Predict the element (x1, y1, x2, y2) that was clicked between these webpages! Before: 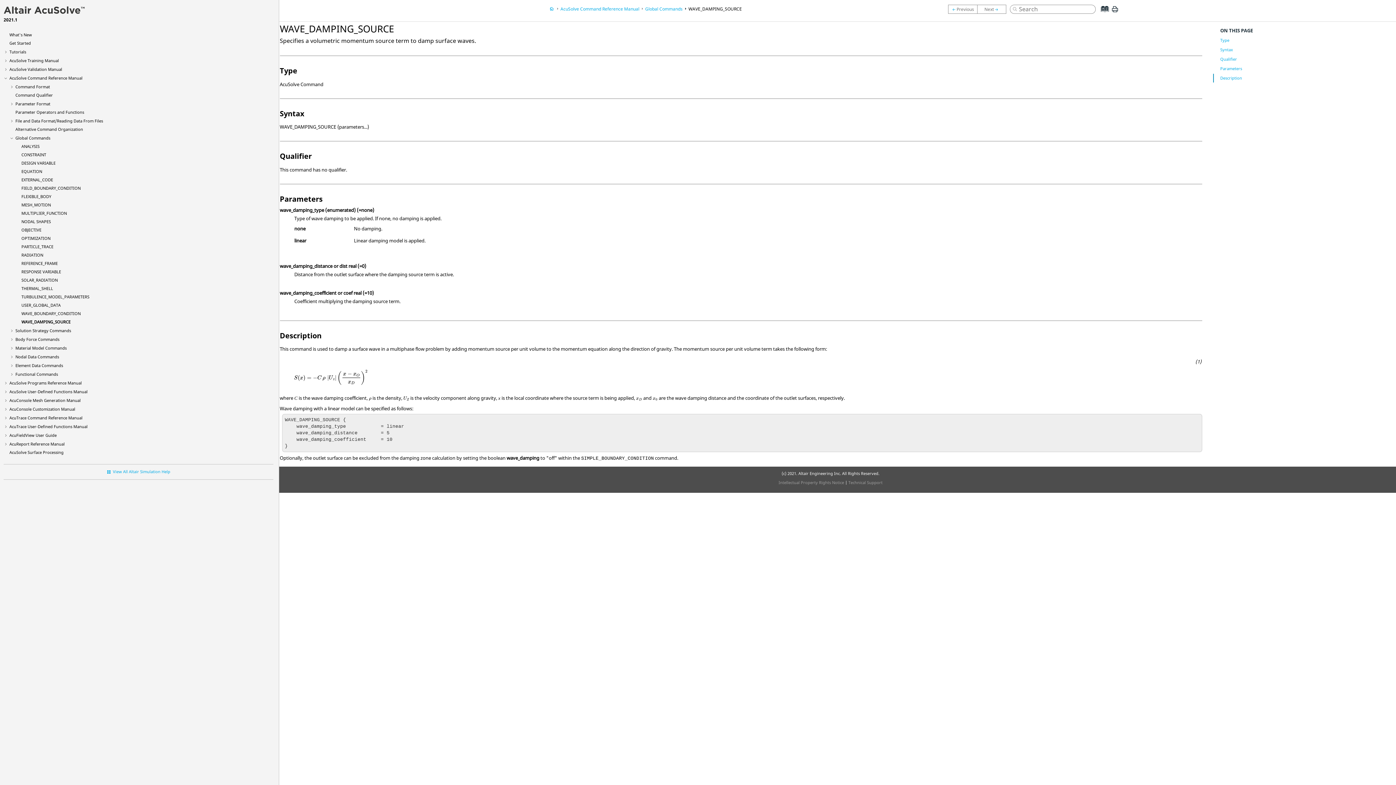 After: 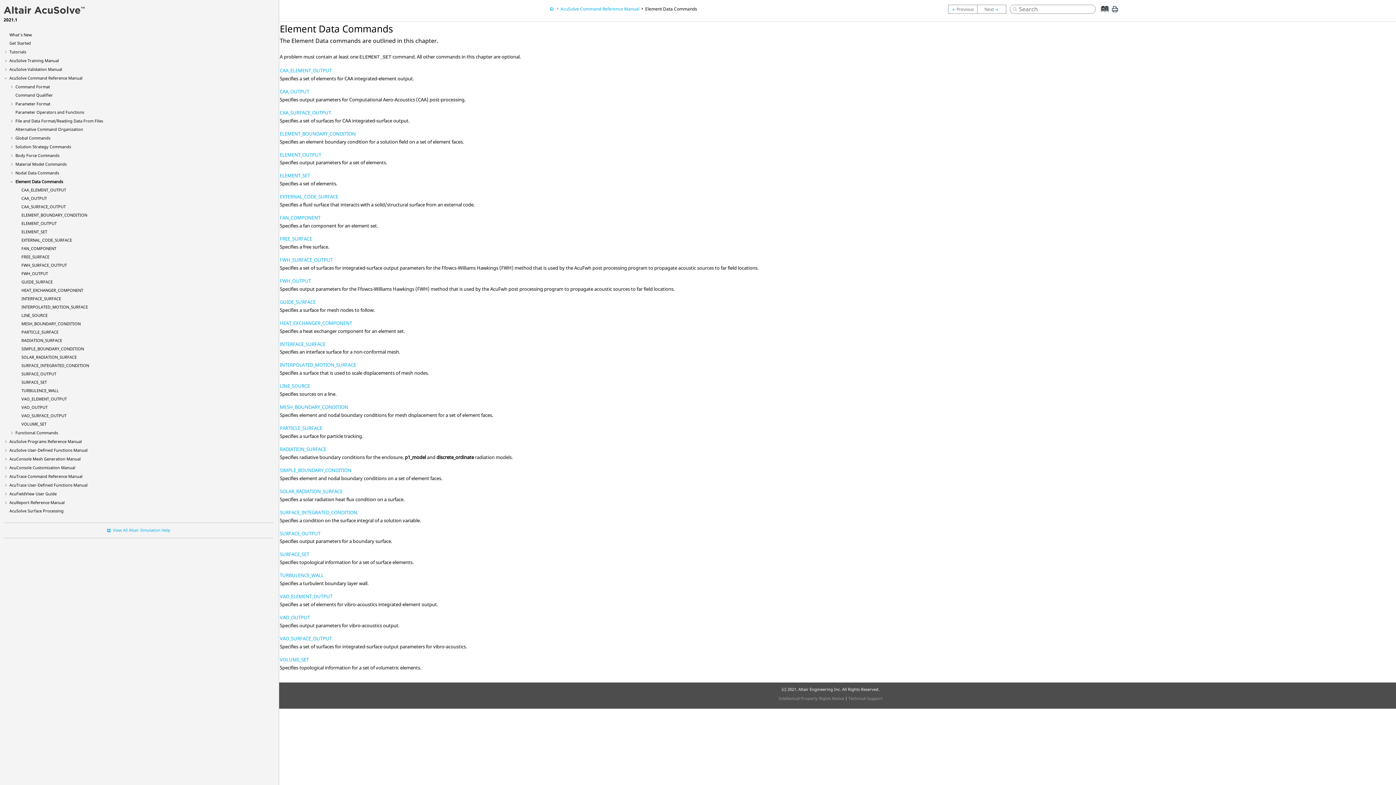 Action: label: Element Data Commands bbox: (15, 362, 63, 368)